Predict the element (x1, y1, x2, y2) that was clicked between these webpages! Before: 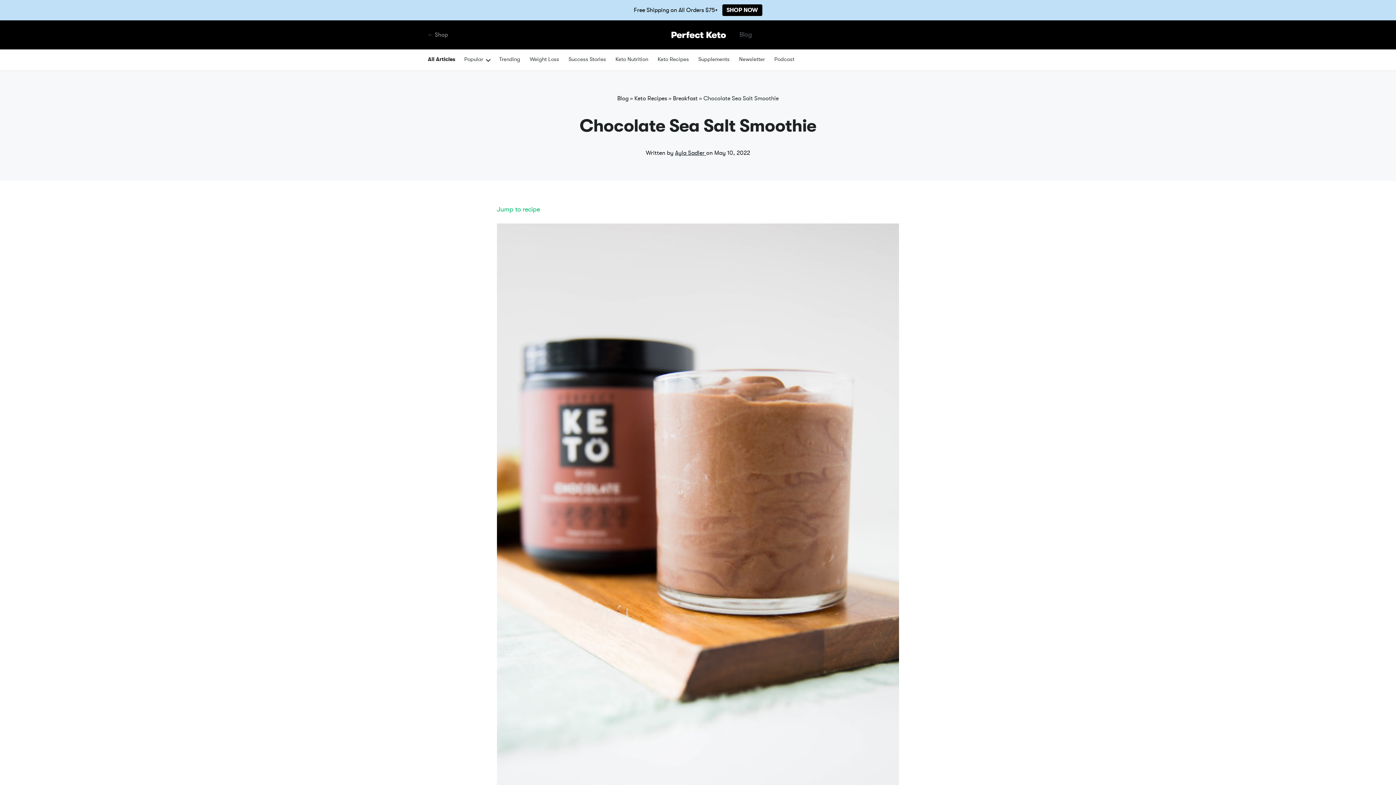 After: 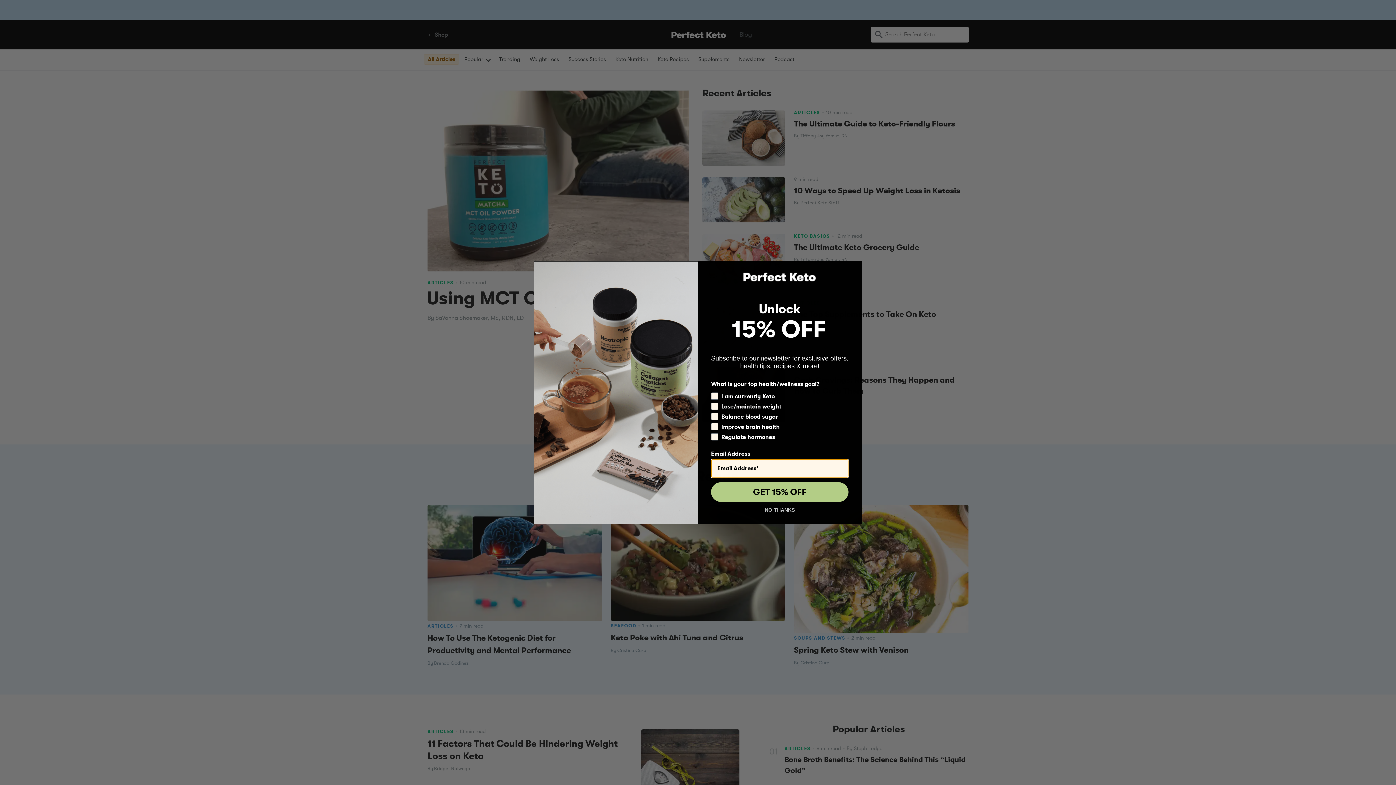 Action: bbox: (464, 49, 490, 69) label: Popular